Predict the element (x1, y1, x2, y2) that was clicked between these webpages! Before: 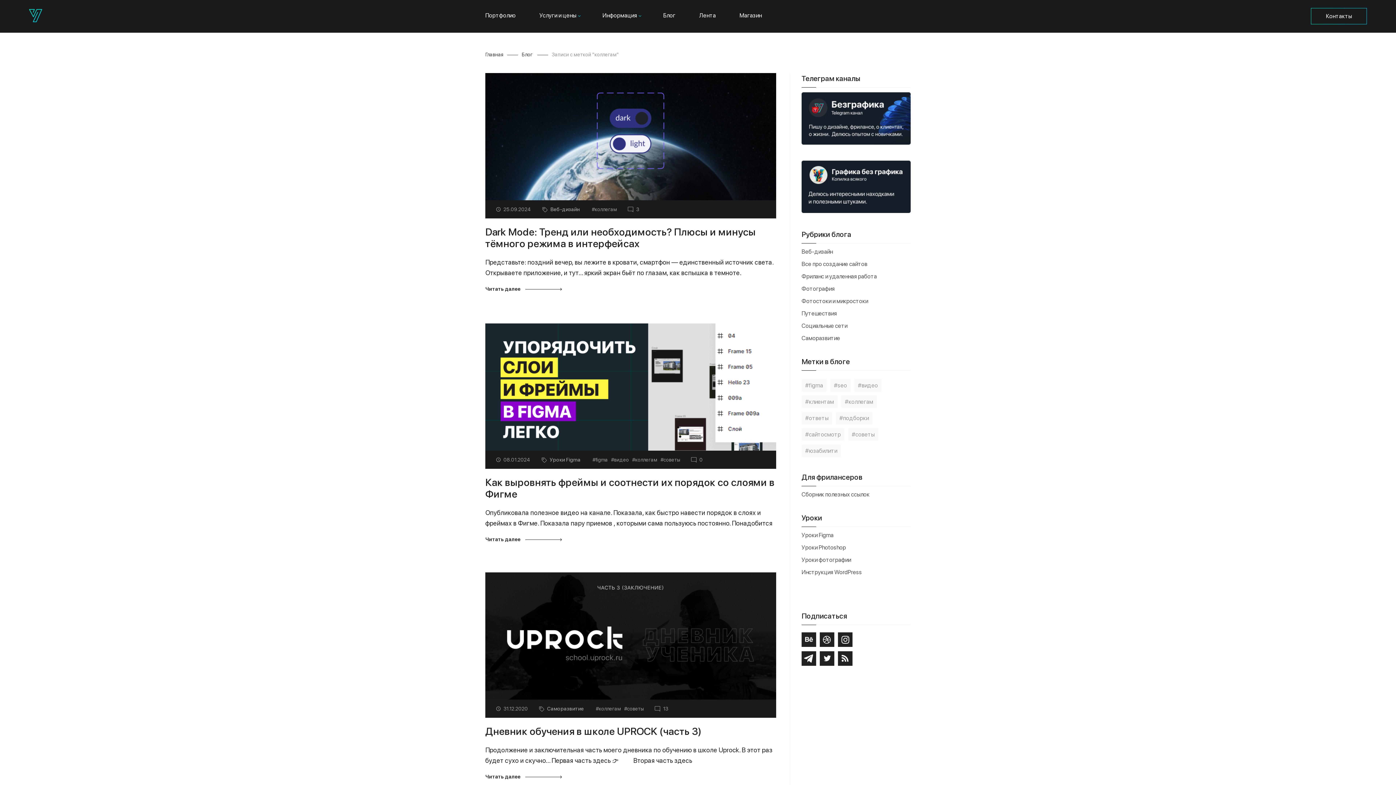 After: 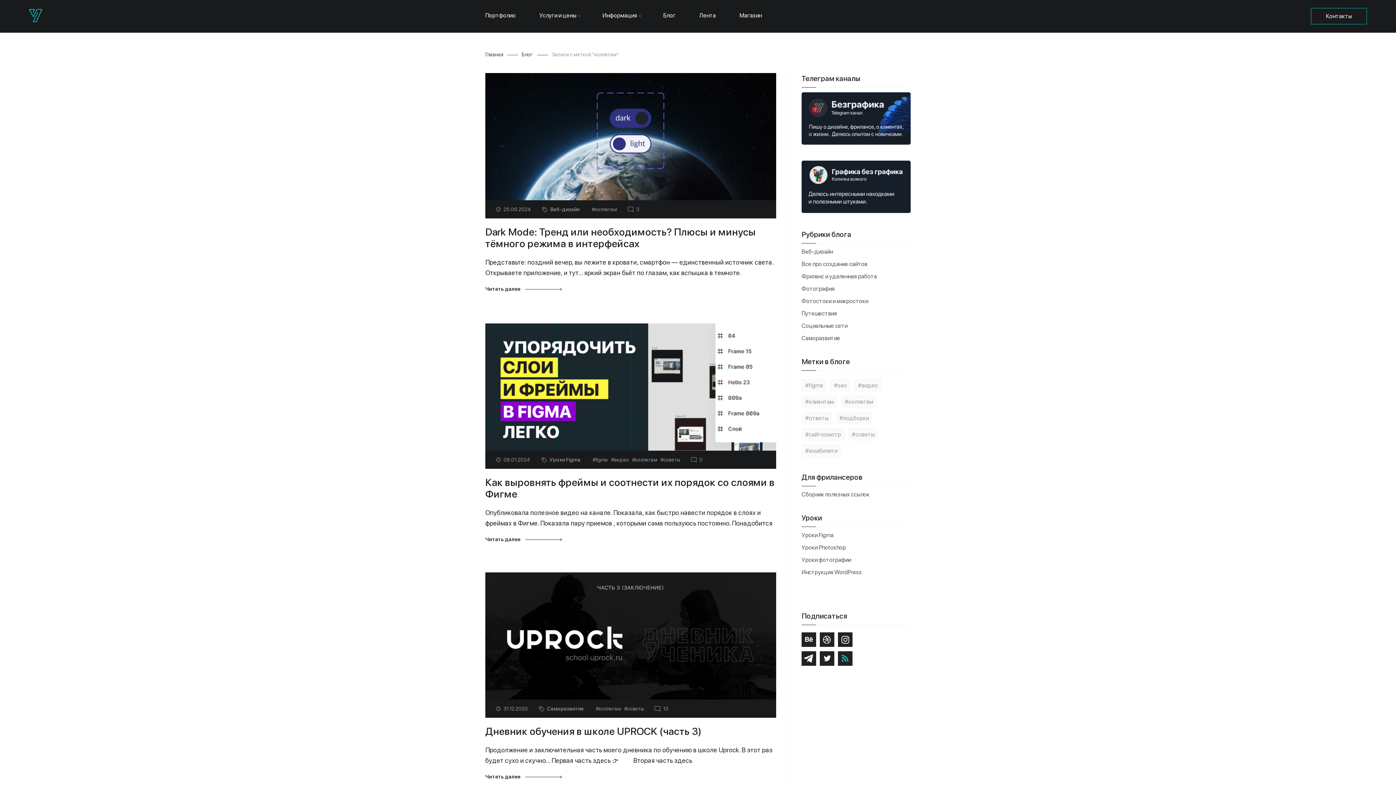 Action: bbox: (838, 651, 852, 666)